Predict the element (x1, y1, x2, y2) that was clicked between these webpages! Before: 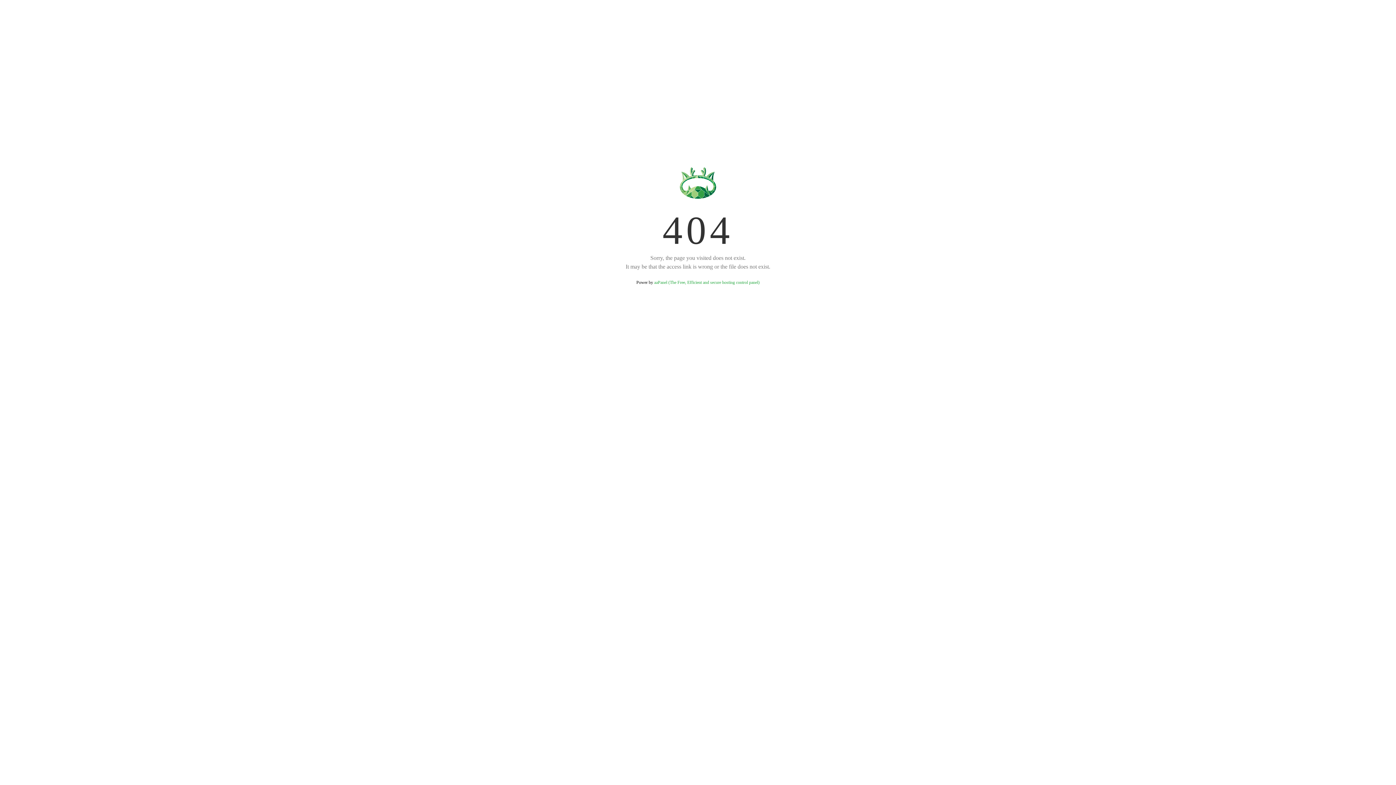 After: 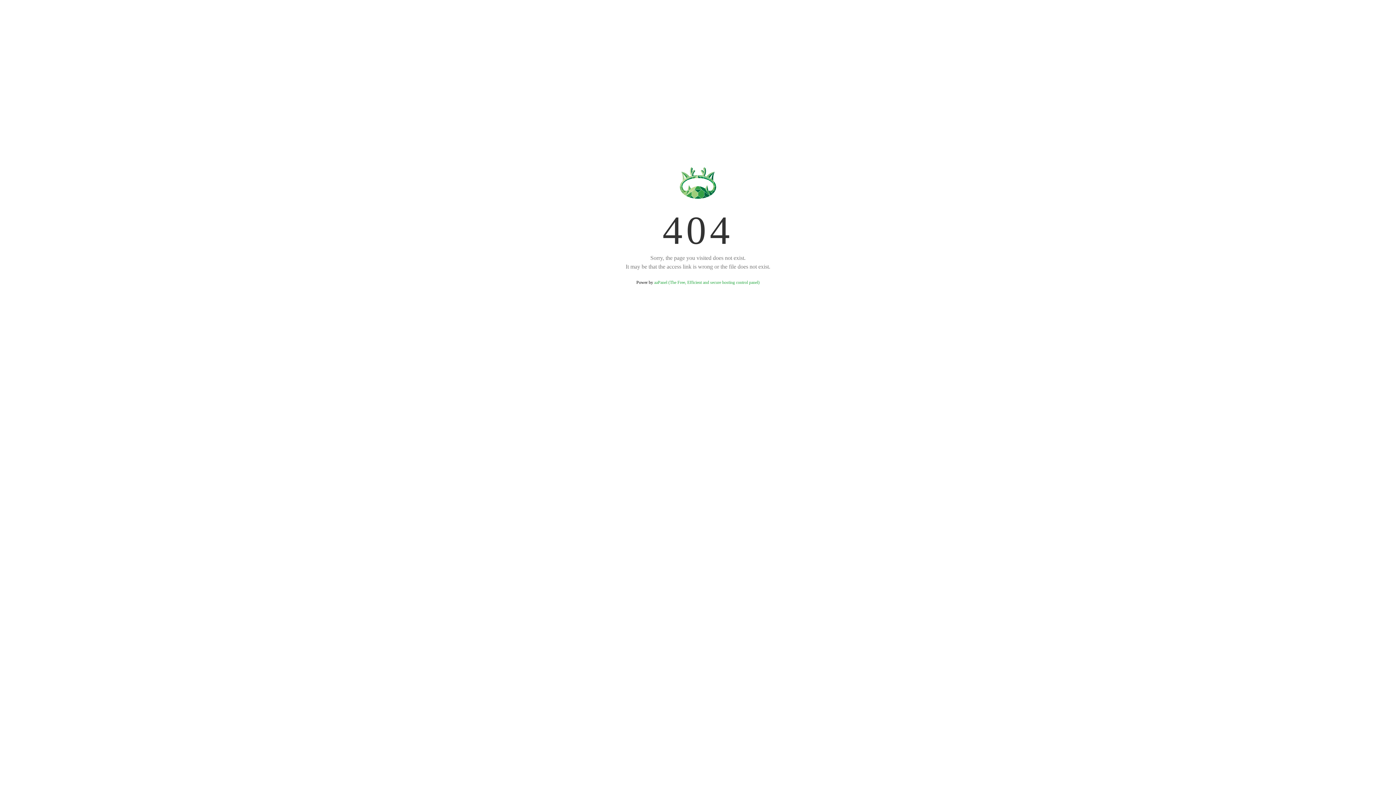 Action: label: aaPanel (The Free, Efficient and secure hosting control panel) bbox: (654, 280, 759, 285)